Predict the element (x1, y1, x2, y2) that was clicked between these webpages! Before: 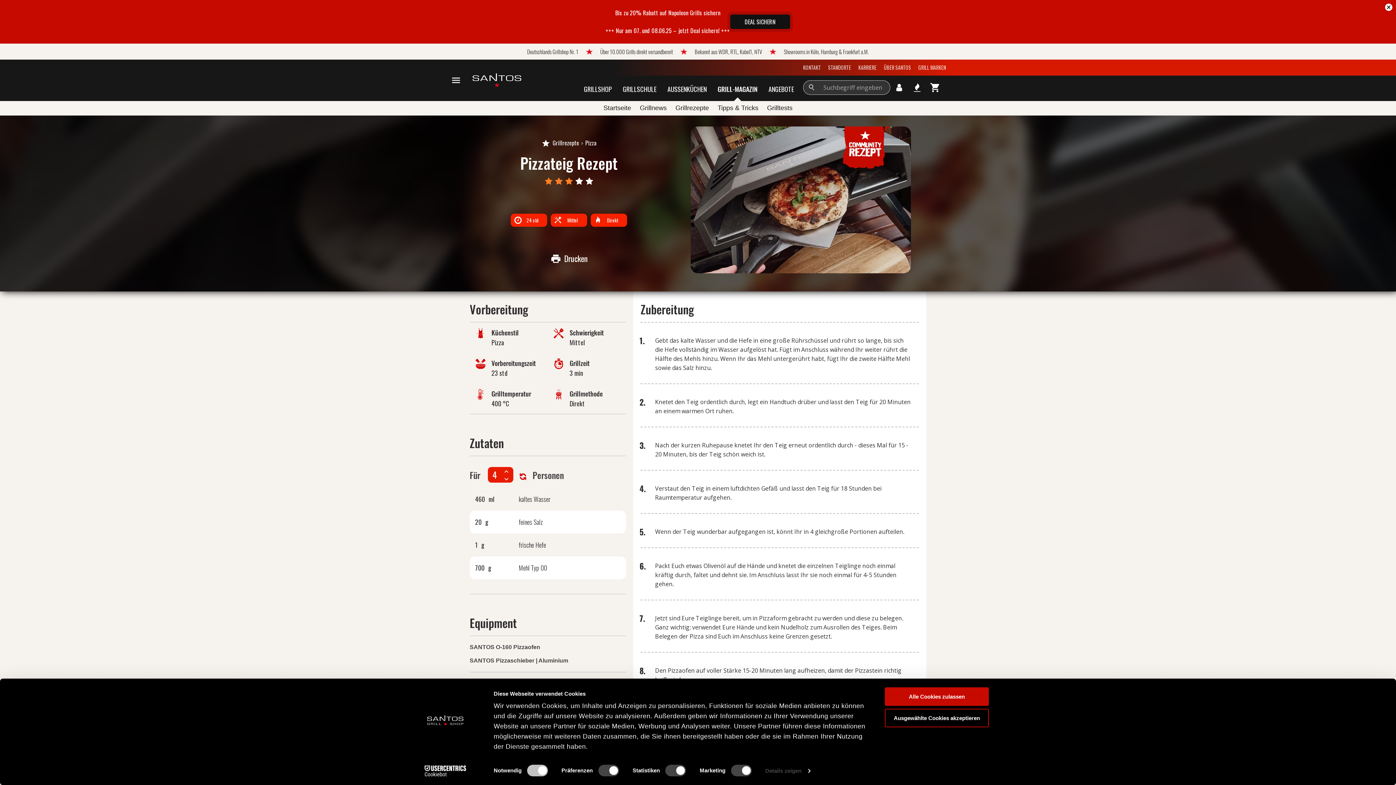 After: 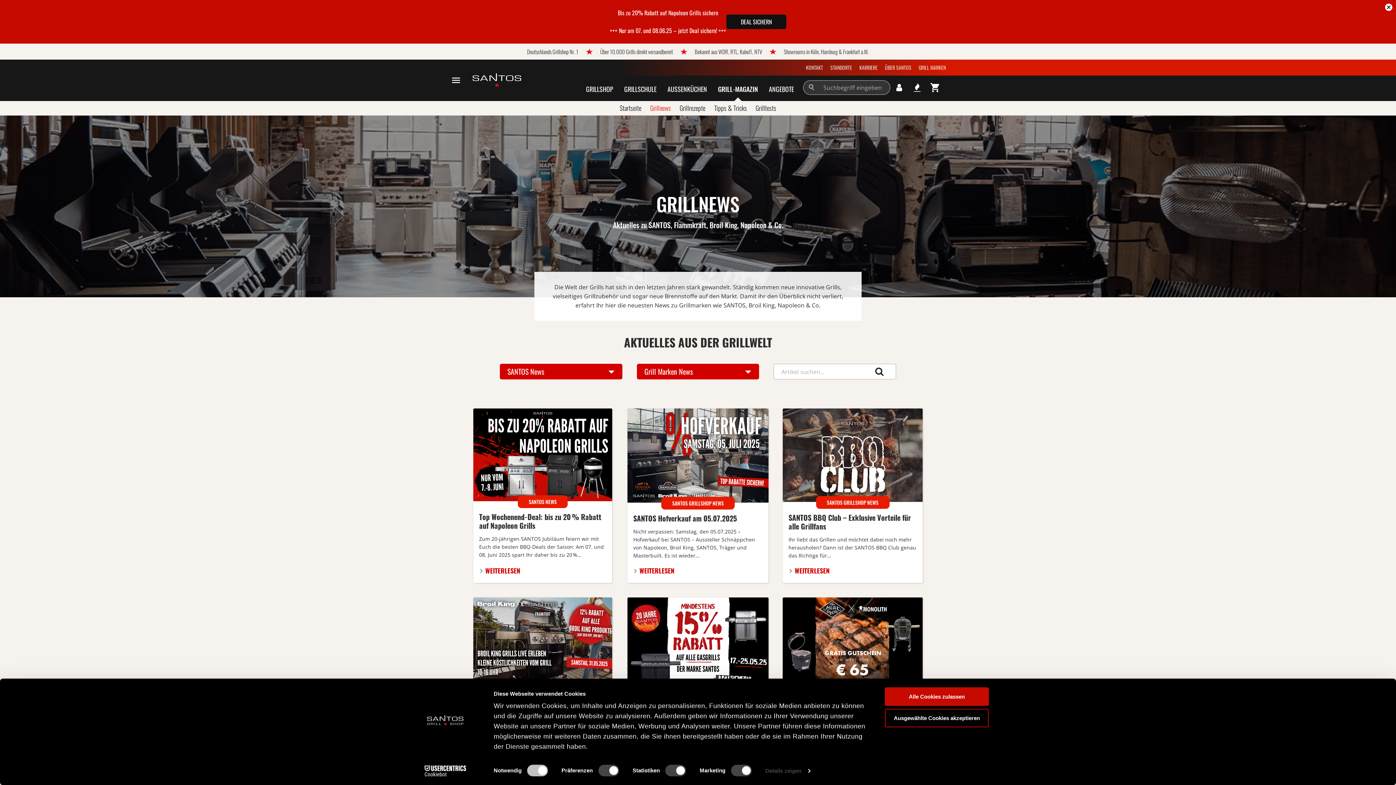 Action: label: Grillnews bbox: (635, 101, 671, 115)